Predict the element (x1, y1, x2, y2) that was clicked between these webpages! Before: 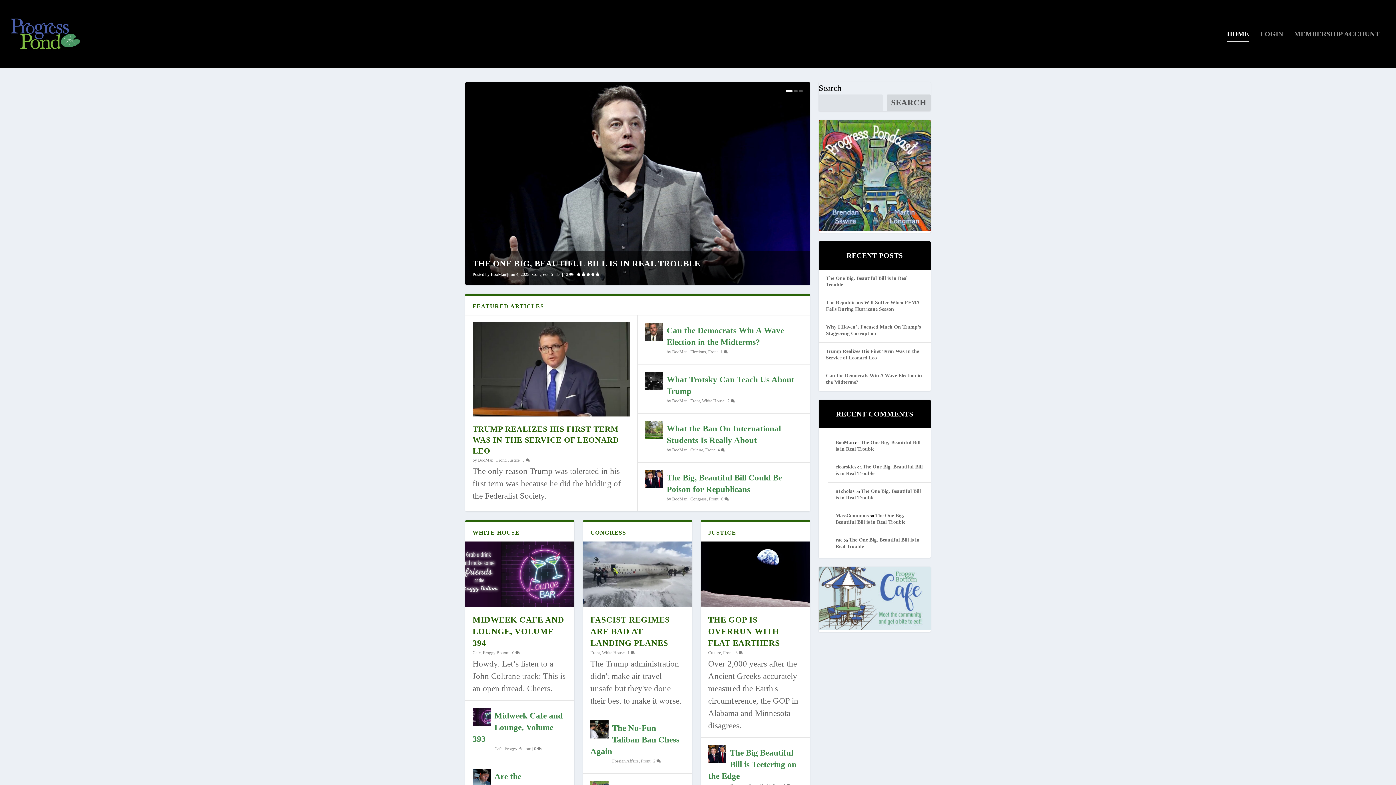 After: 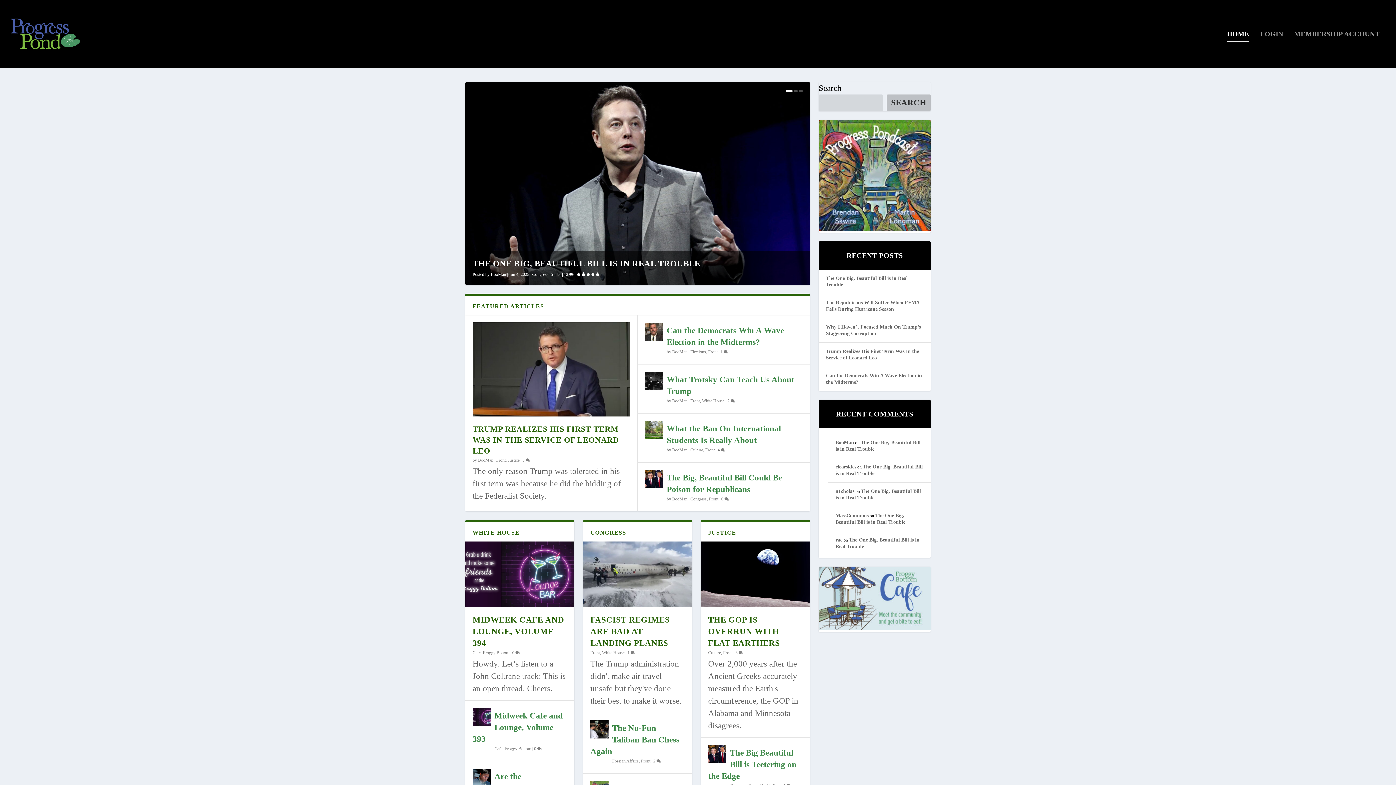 Action: bbox: (886, 94, 930, 111) label: Search